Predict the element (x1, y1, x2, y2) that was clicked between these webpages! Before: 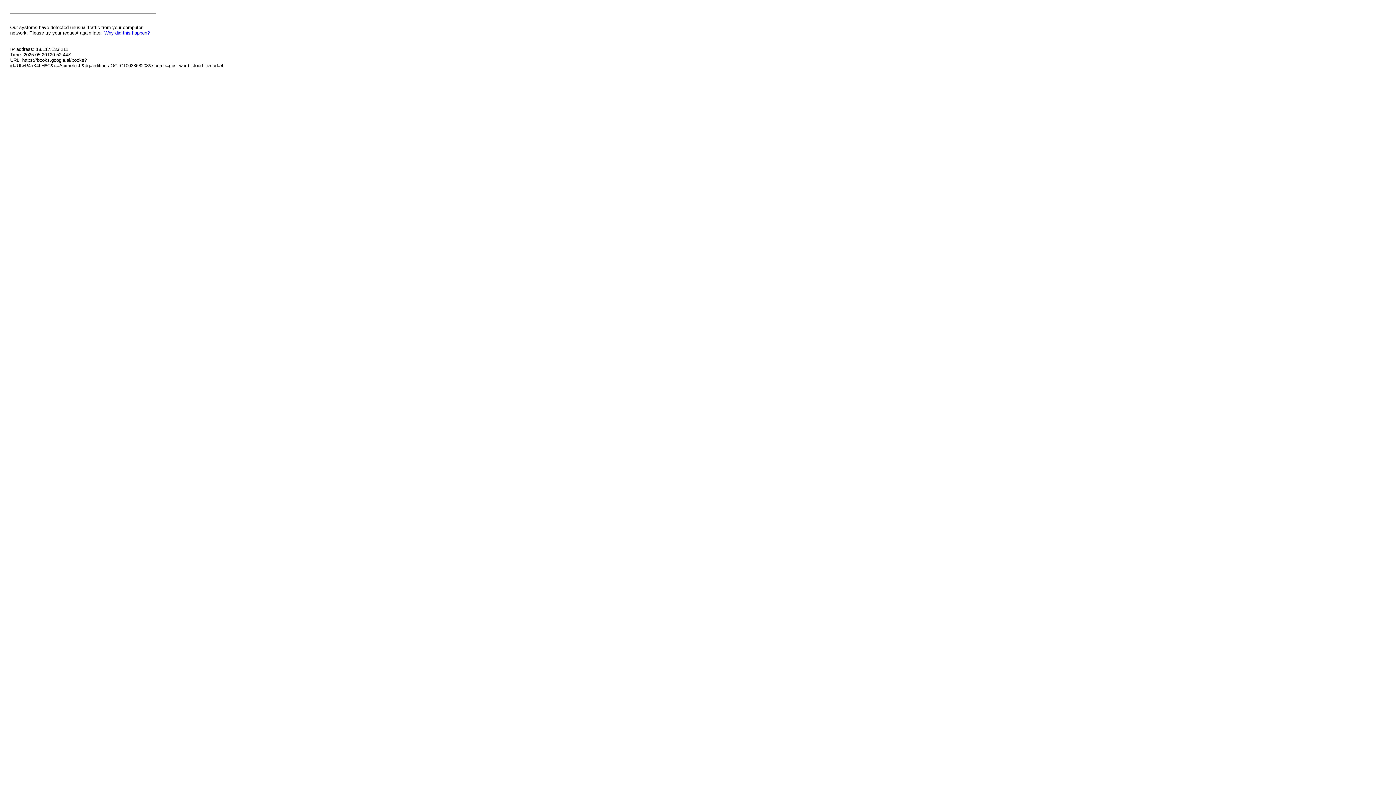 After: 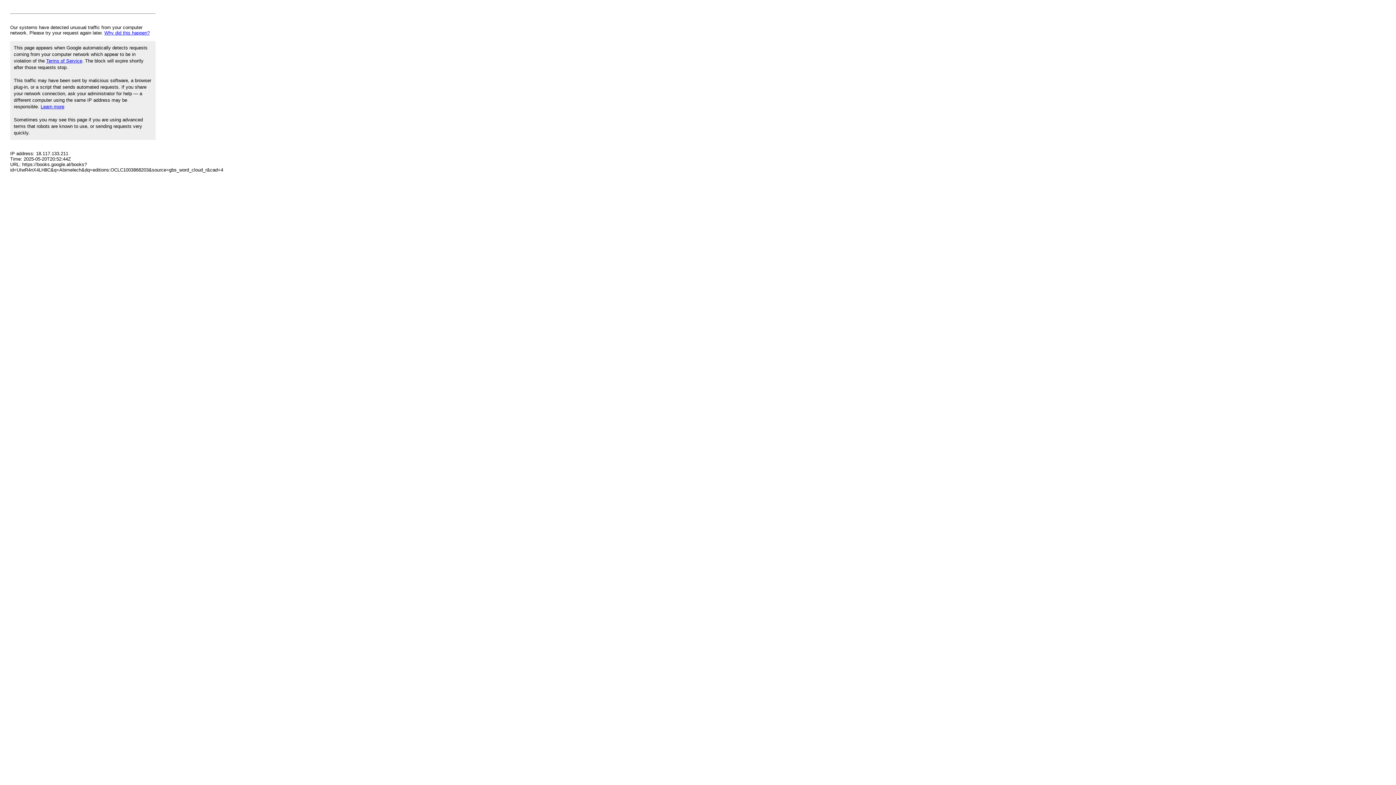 Action: bbox: (104, 30, 149, 35) label: Why did this happen?